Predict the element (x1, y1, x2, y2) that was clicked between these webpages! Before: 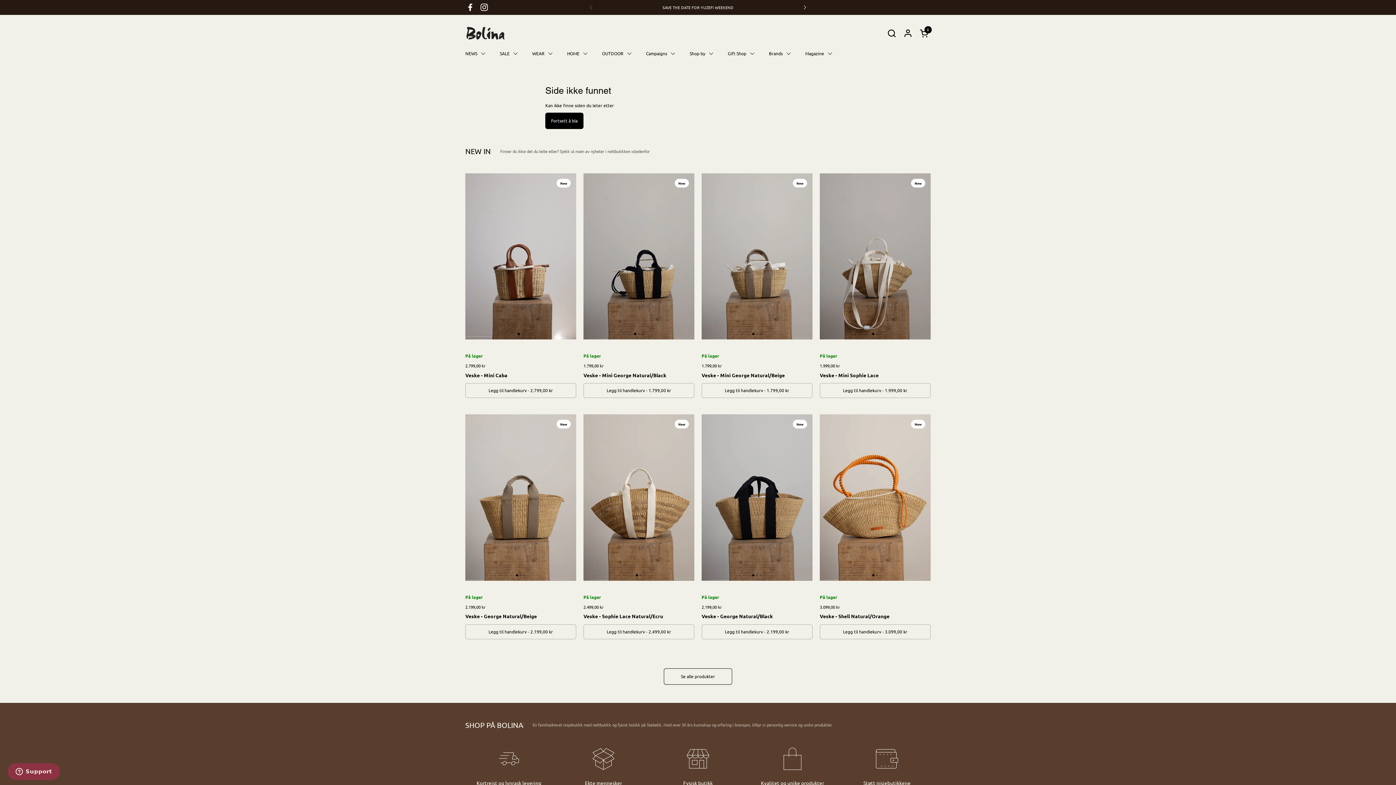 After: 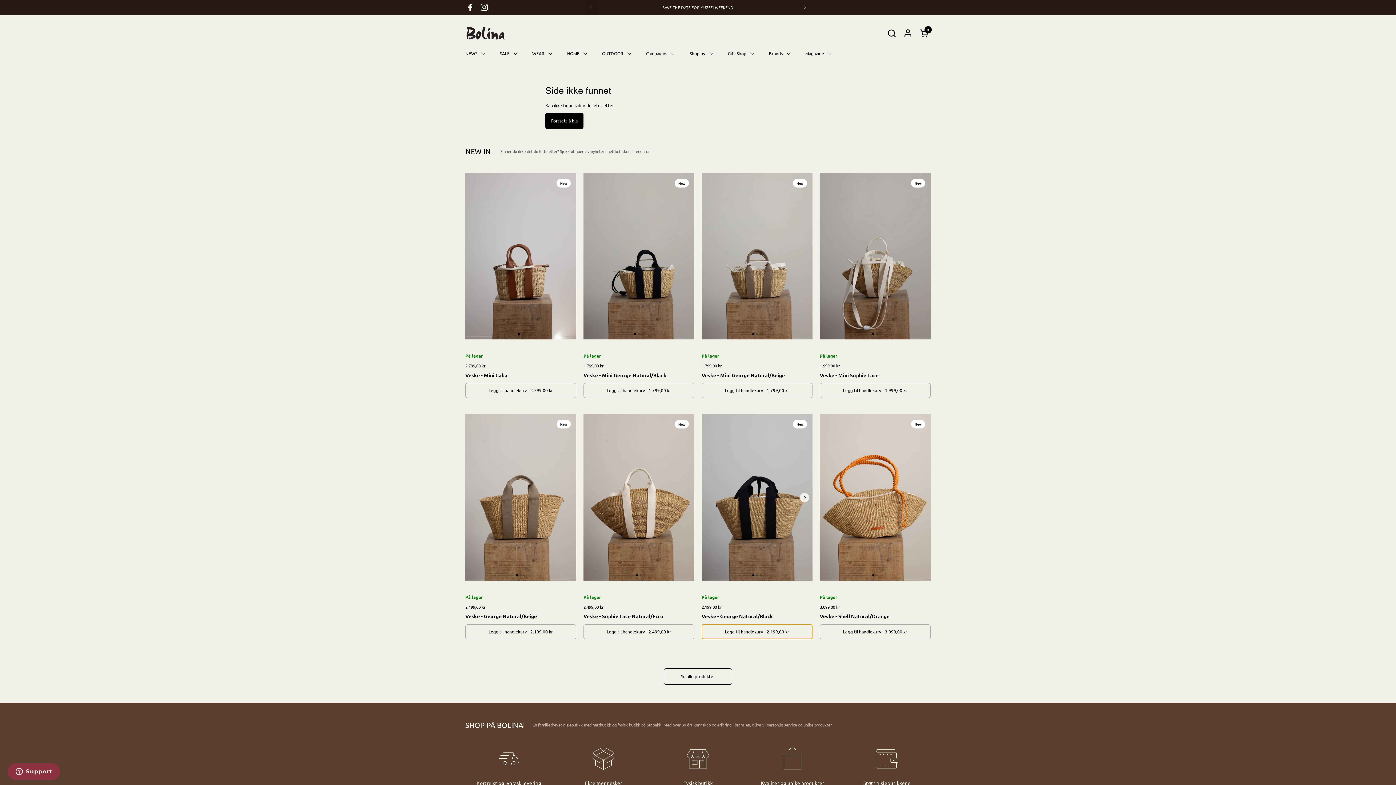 Action: label: Legg til handlekurv - 2.199,00 kr bbox: (701, 624, 812, 639)